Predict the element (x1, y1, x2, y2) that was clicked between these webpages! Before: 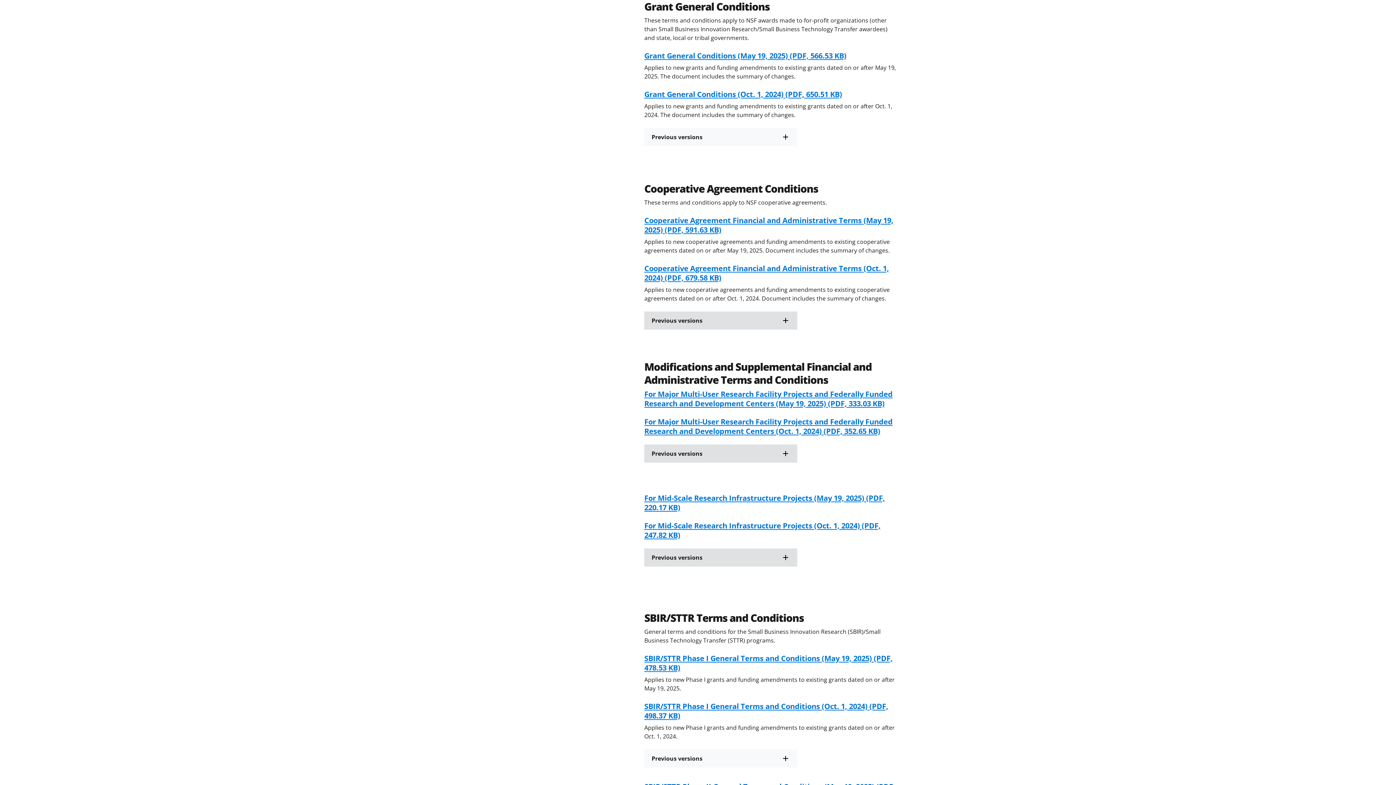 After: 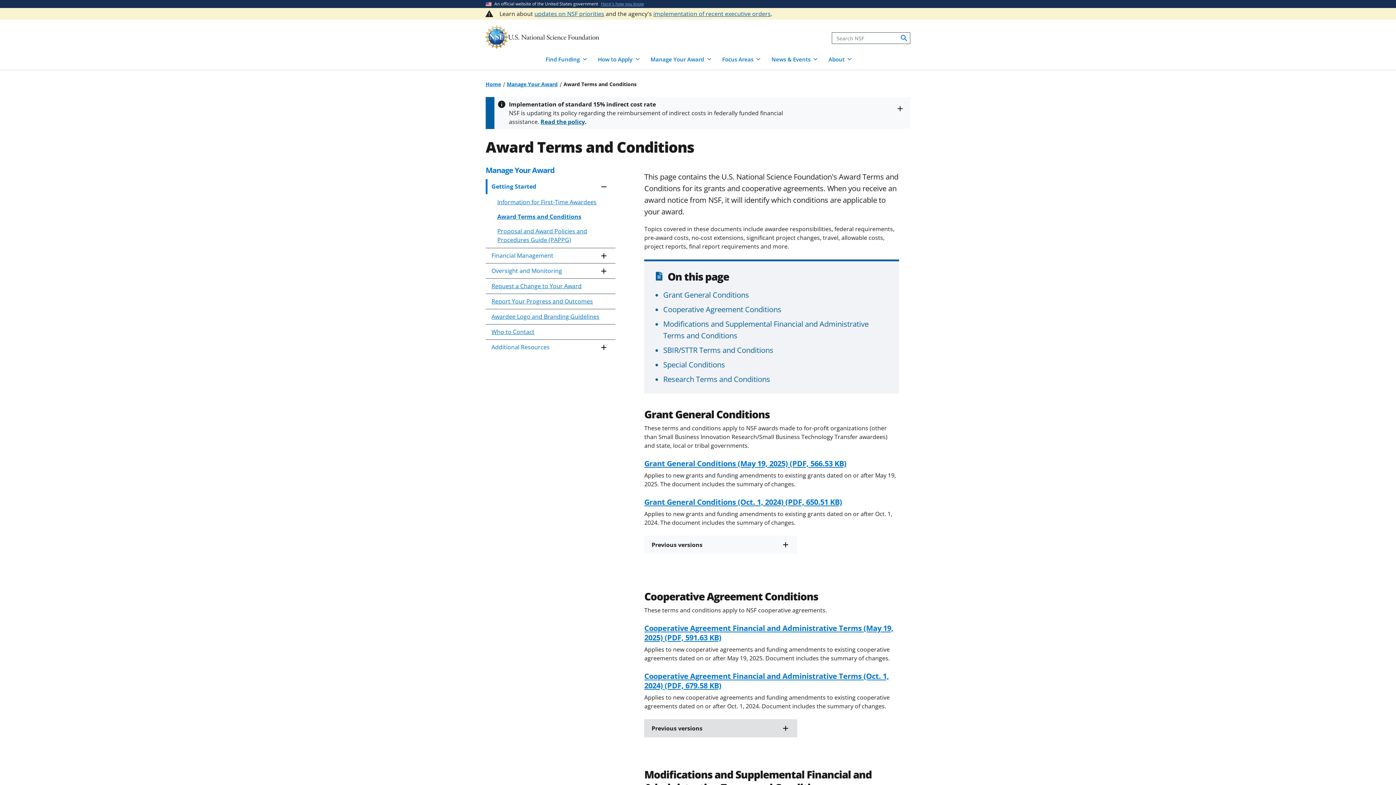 Action: bbox: (1373, 761, 1387, 776) label: Top